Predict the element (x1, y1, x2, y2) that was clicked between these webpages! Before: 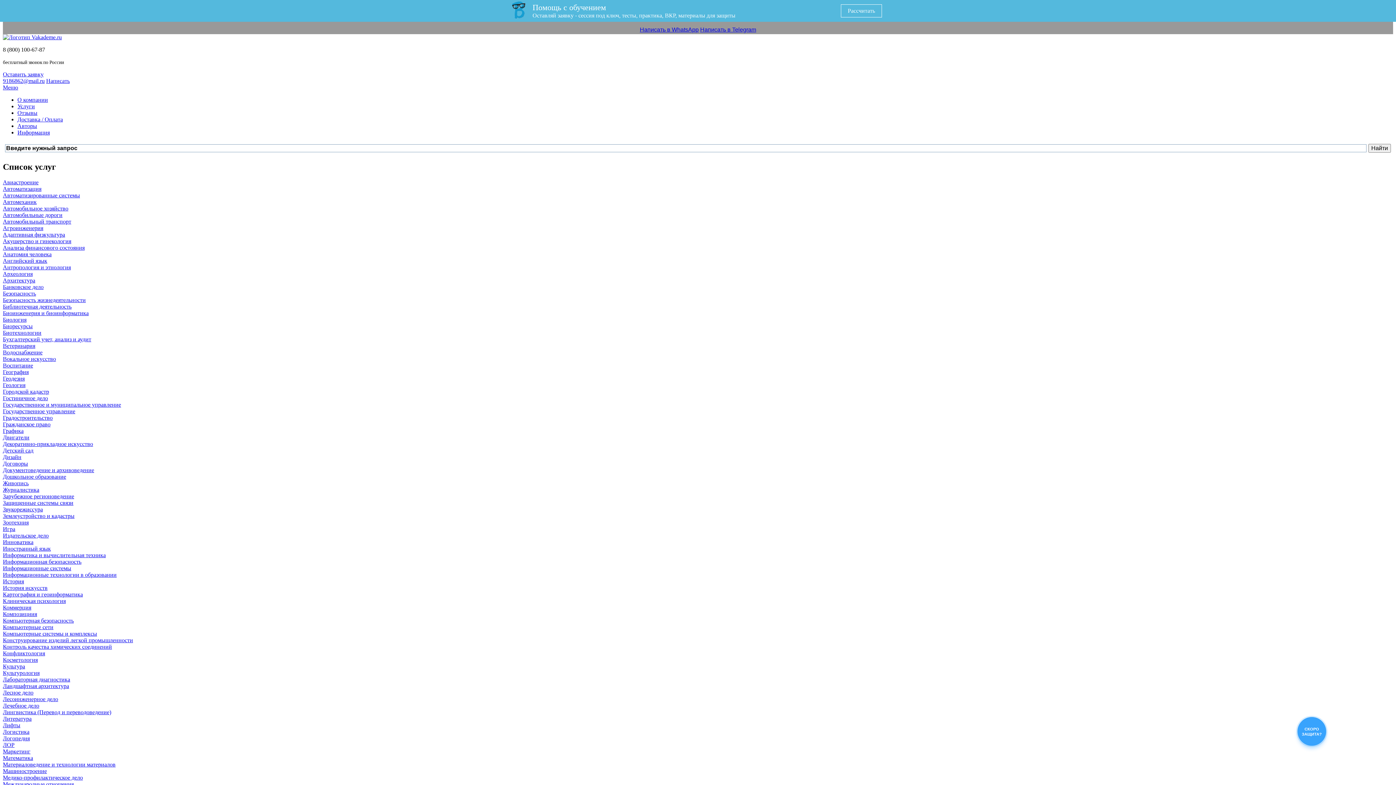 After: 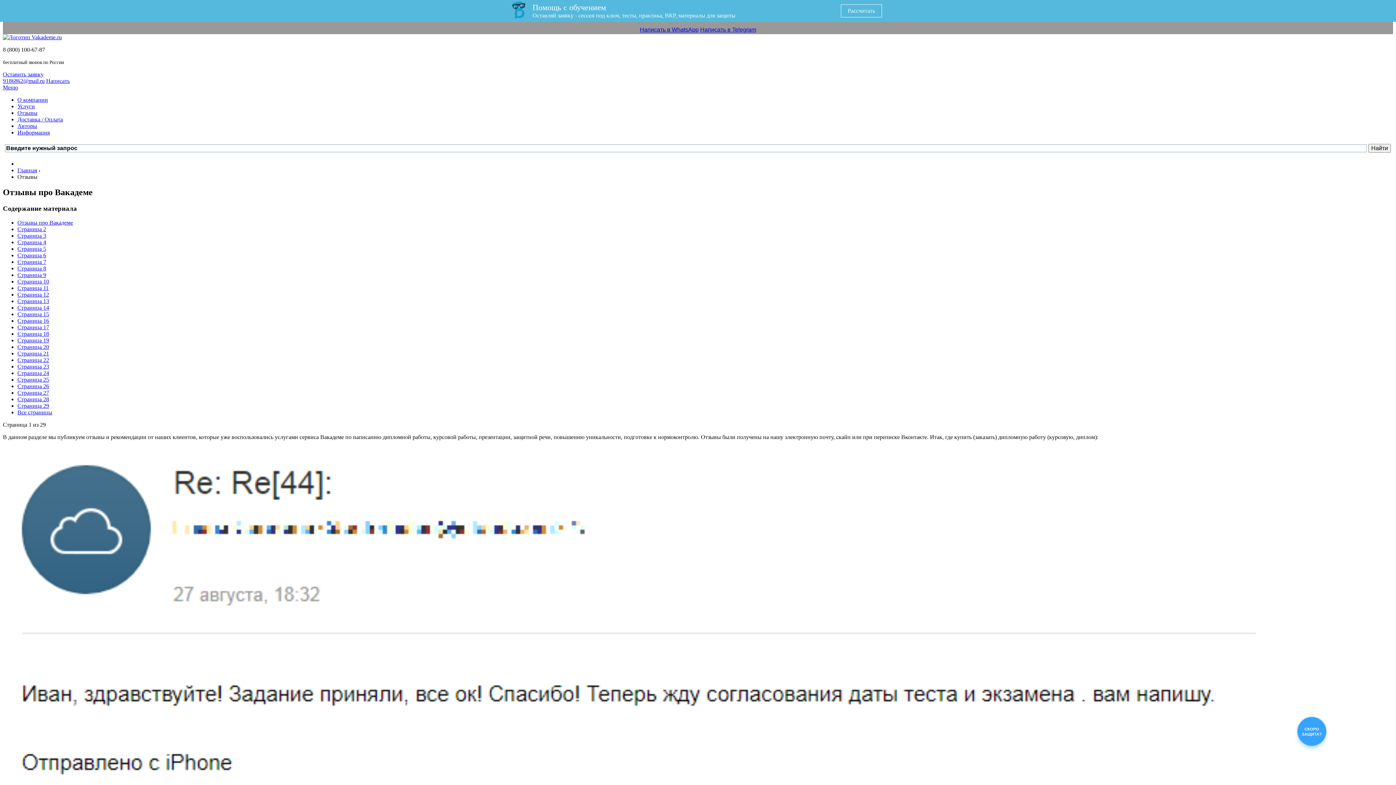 Action: bbox: (17, 109, 37, 116) label: Отзывы